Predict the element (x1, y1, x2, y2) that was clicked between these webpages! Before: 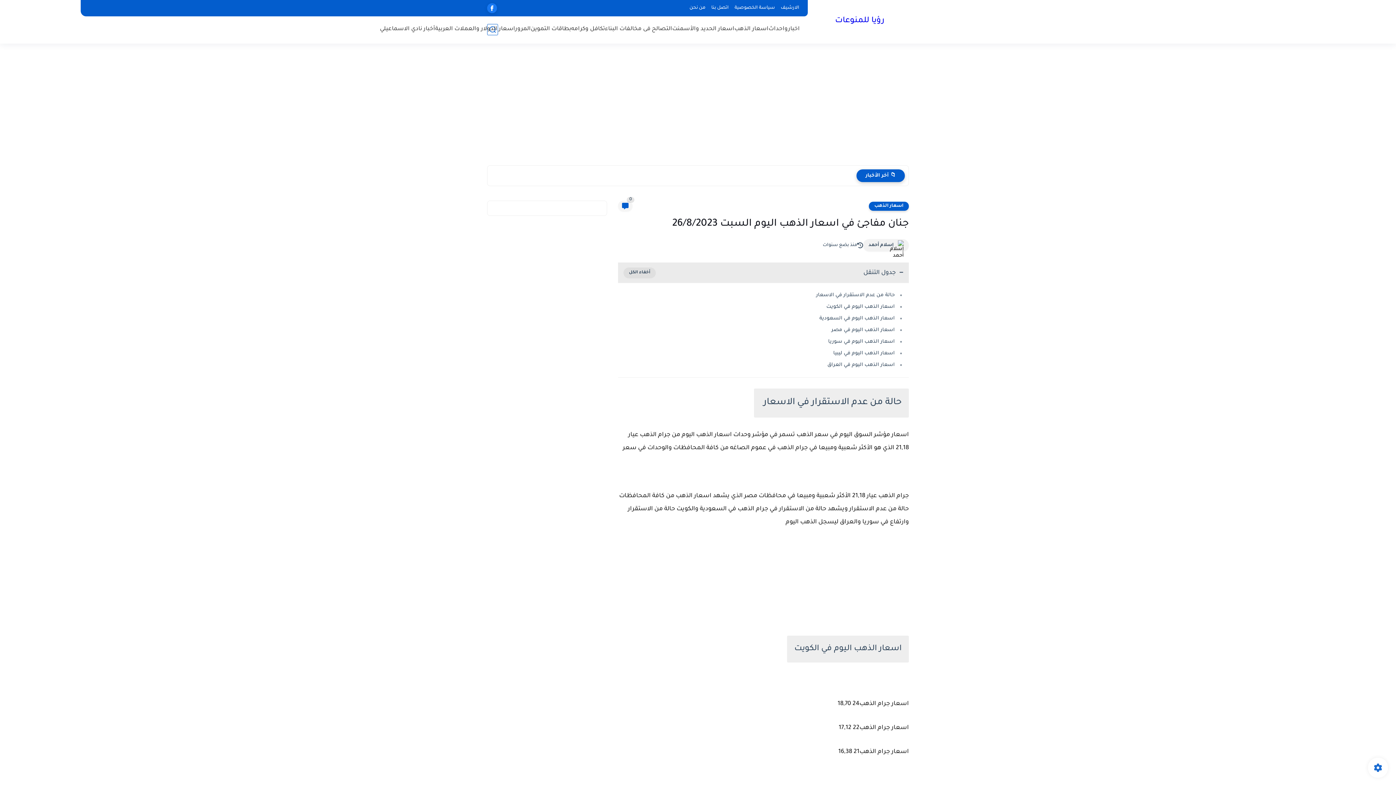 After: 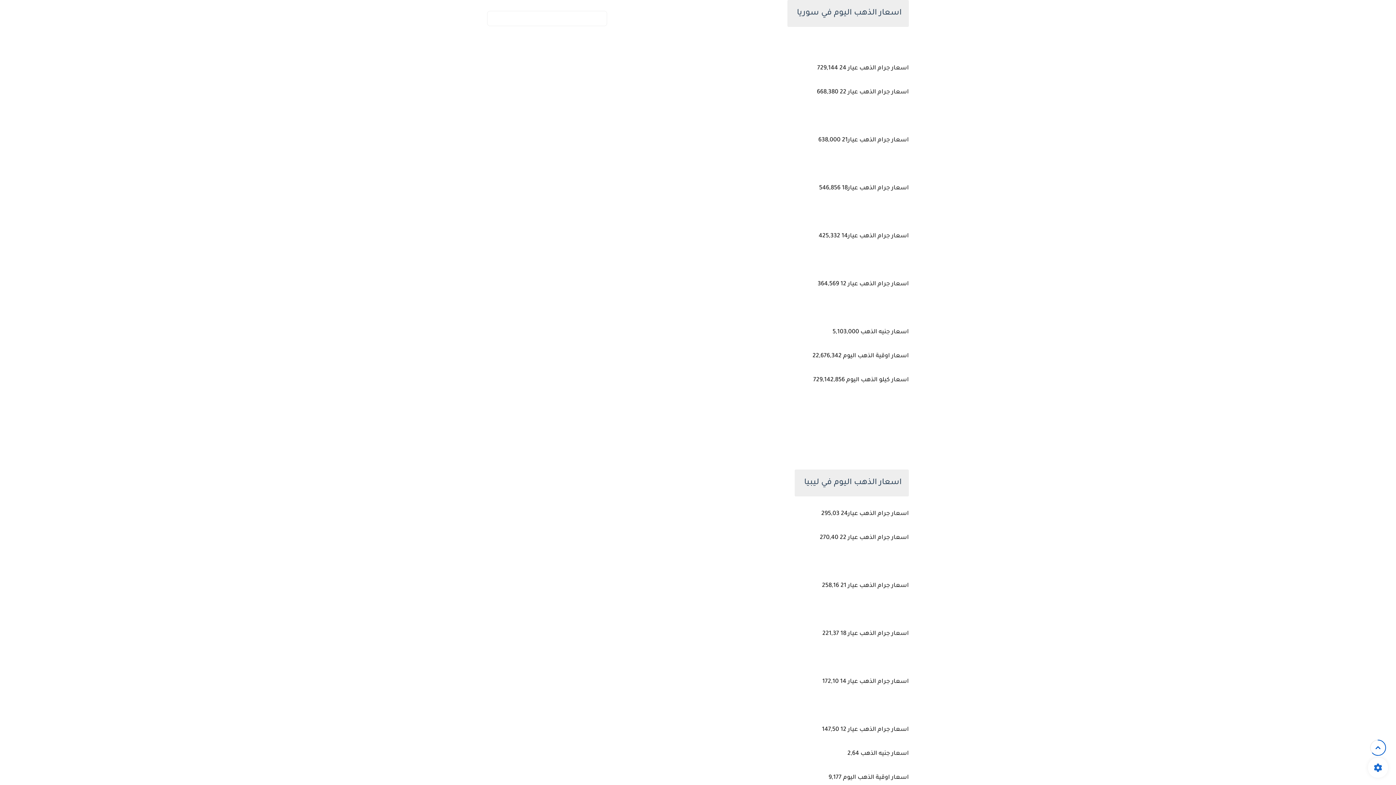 Action: label: اسعار الذهب اليوم في سوريا  bbox: (826, 339, 894, 344)